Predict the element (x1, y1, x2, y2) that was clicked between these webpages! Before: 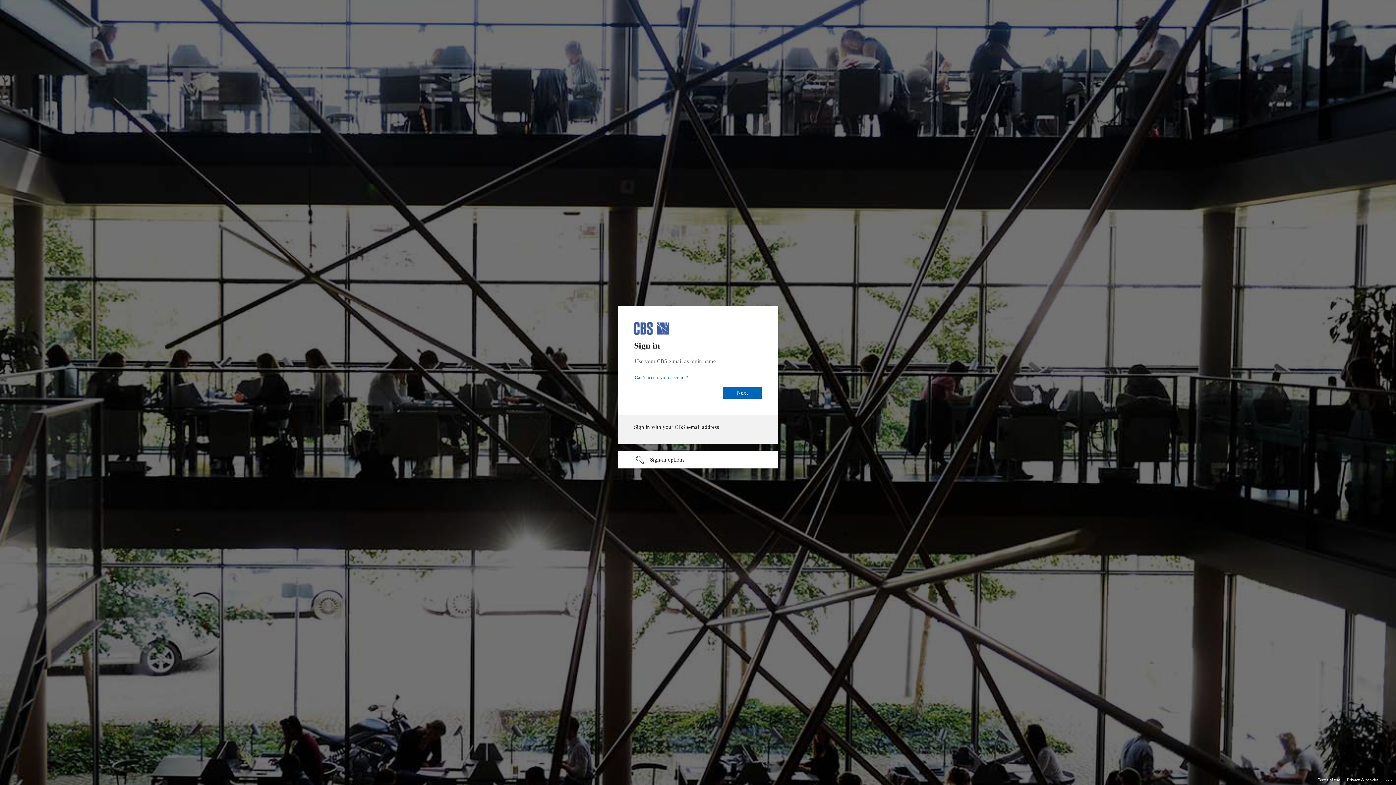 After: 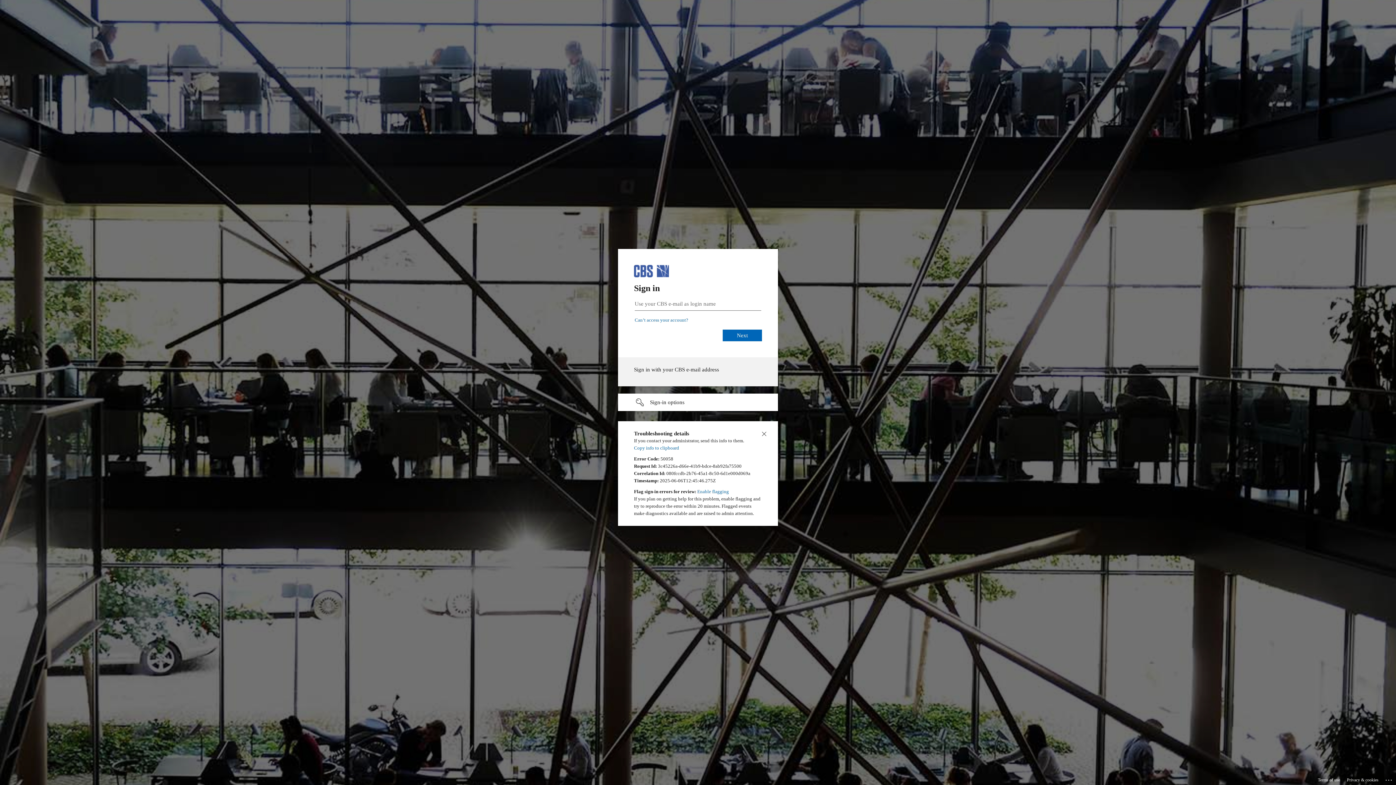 Action: label: Click here for troubleshooting information bbox: (1385, 775, 1393, 783)